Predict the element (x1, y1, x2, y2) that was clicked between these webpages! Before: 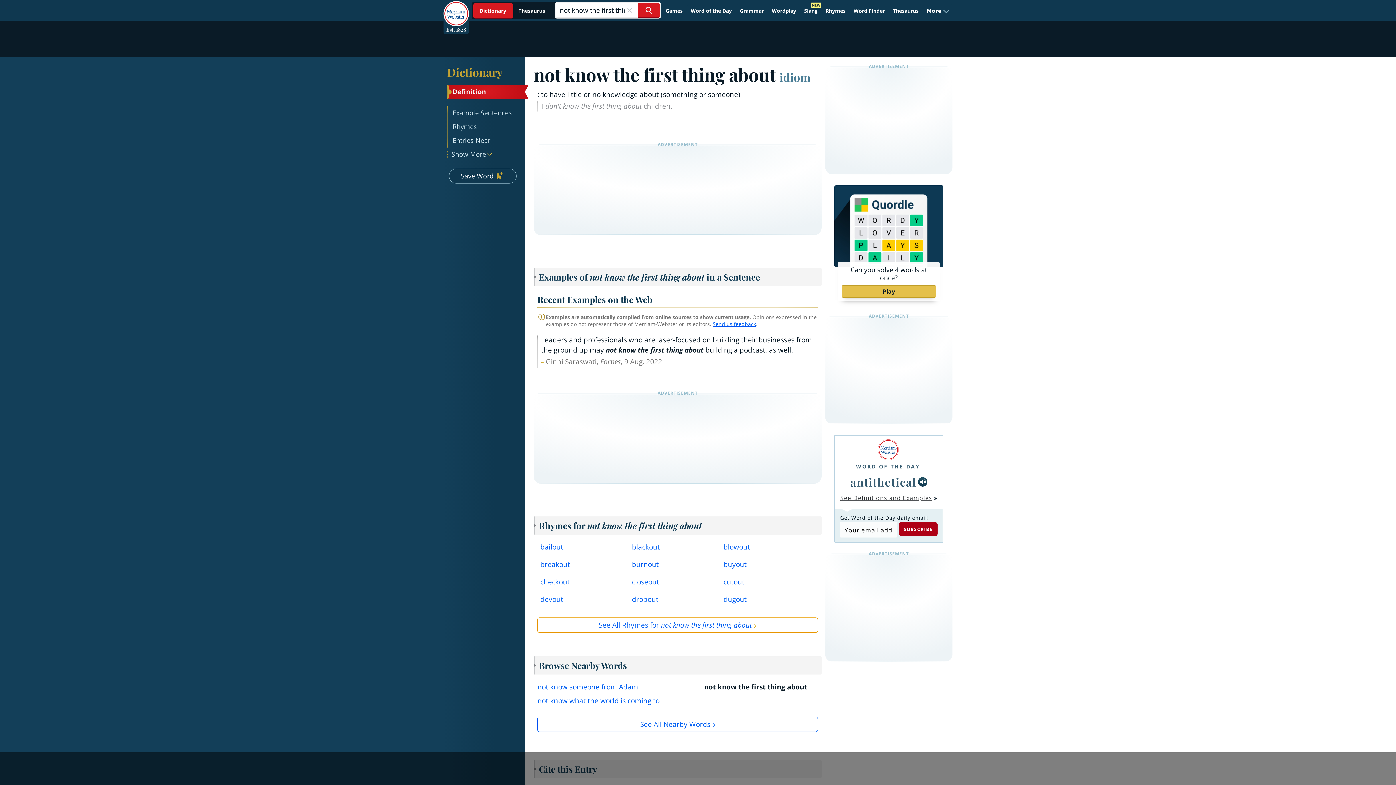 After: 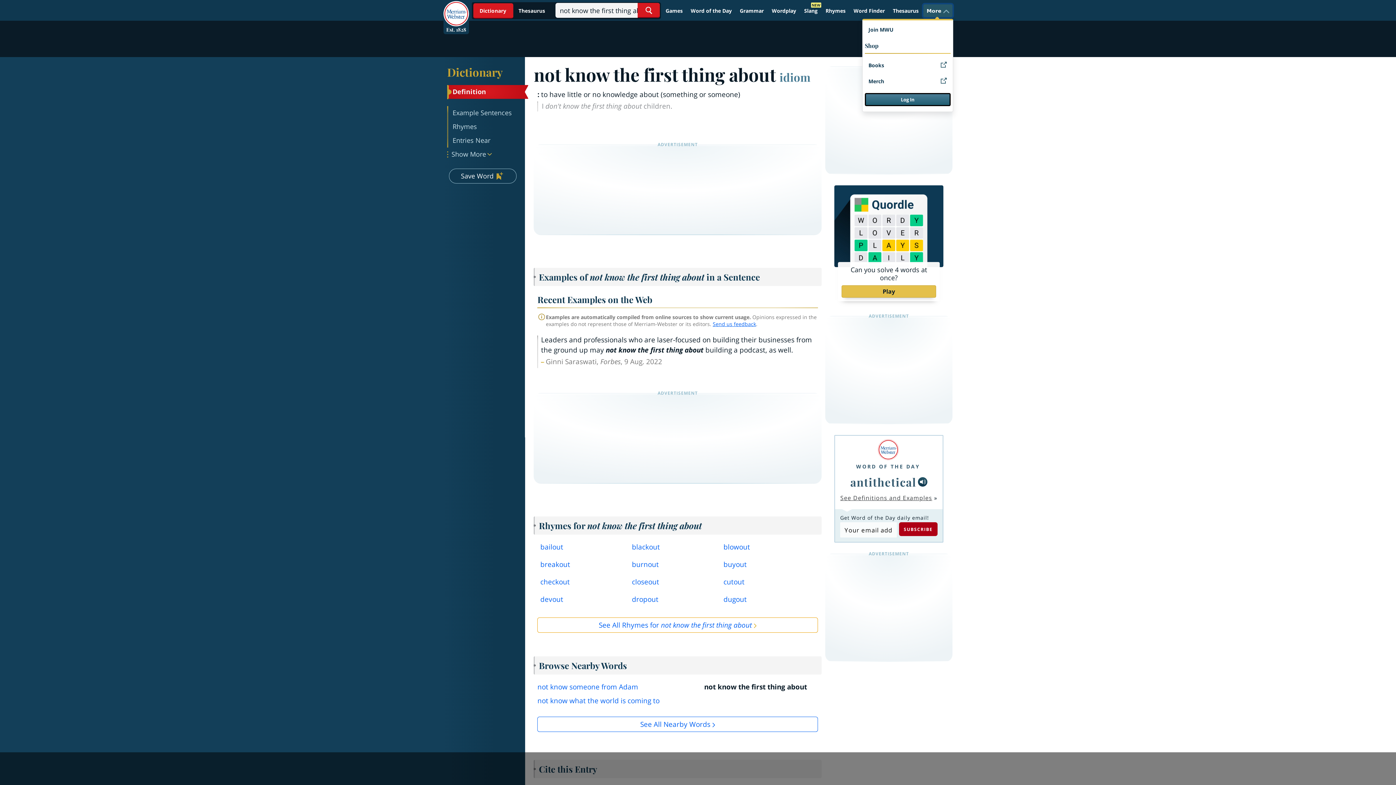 Action: bbox: (923, 4, 952, 17) label: More